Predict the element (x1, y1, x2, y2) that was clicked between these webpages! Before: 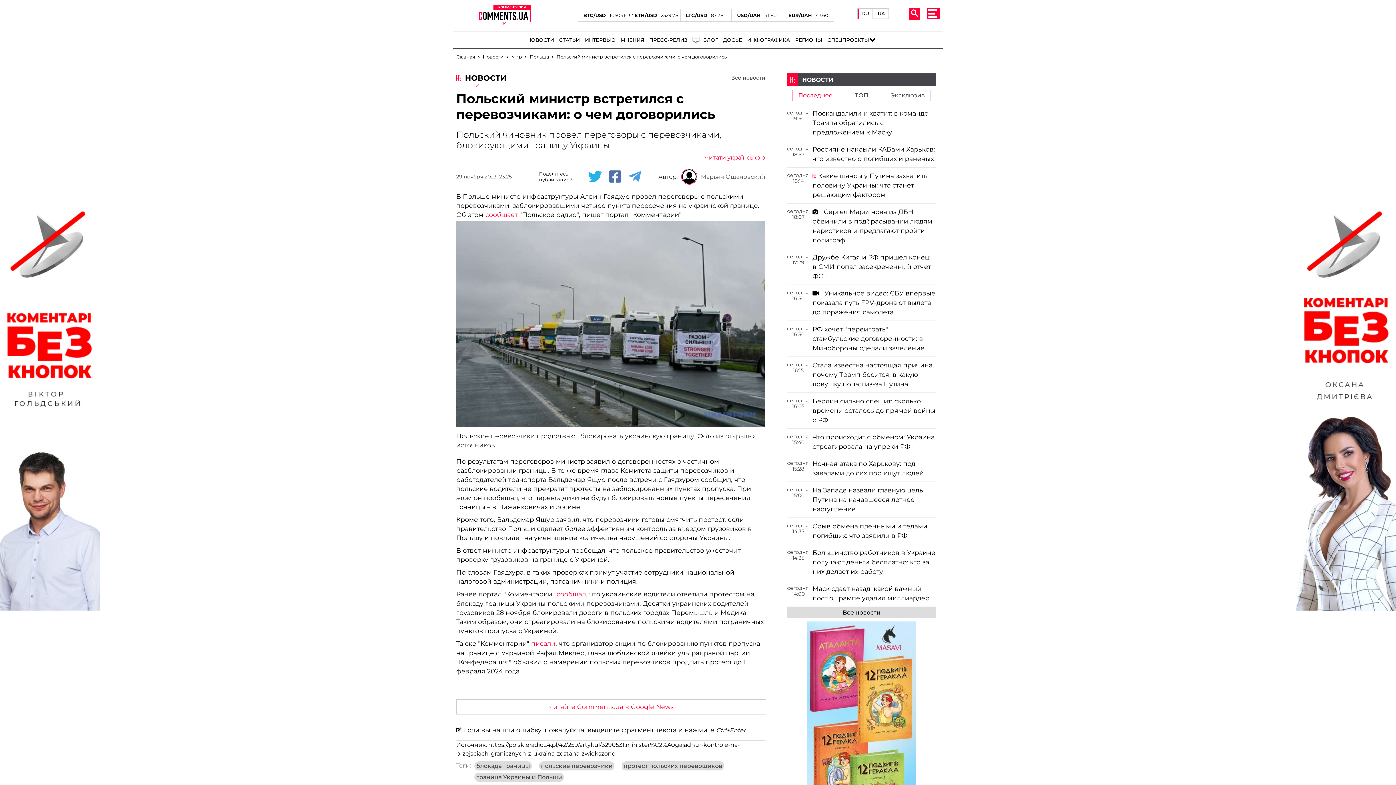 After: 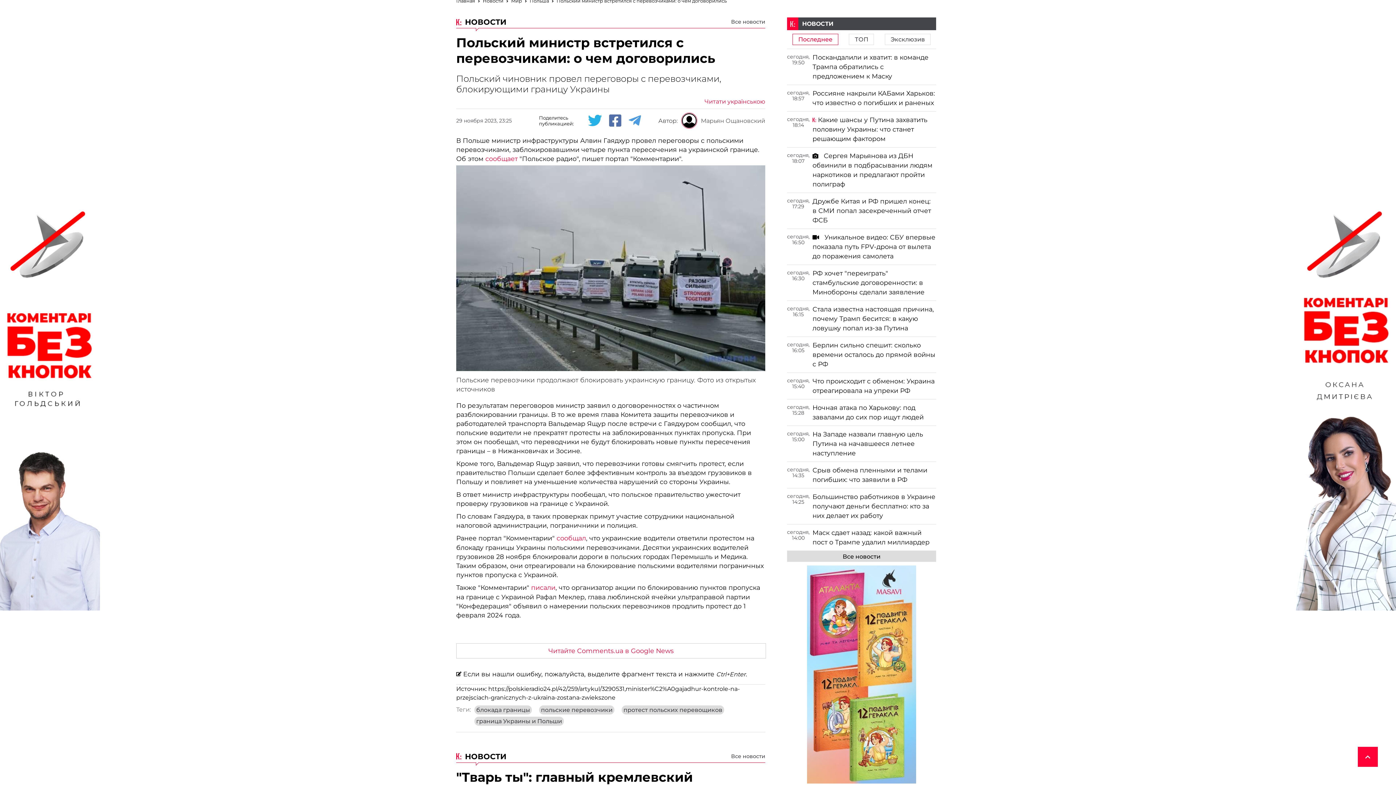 Action: bbox: (807, 621, 916, 841)